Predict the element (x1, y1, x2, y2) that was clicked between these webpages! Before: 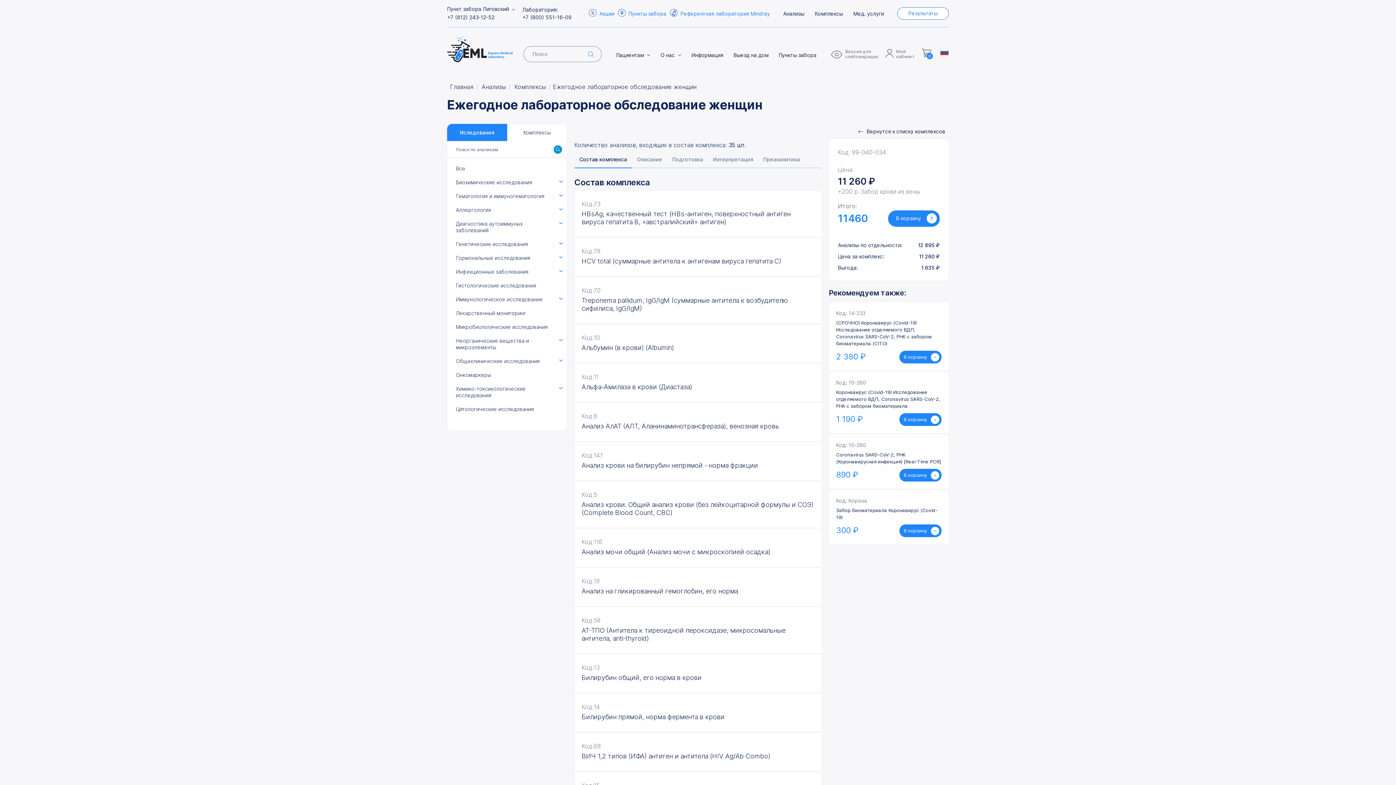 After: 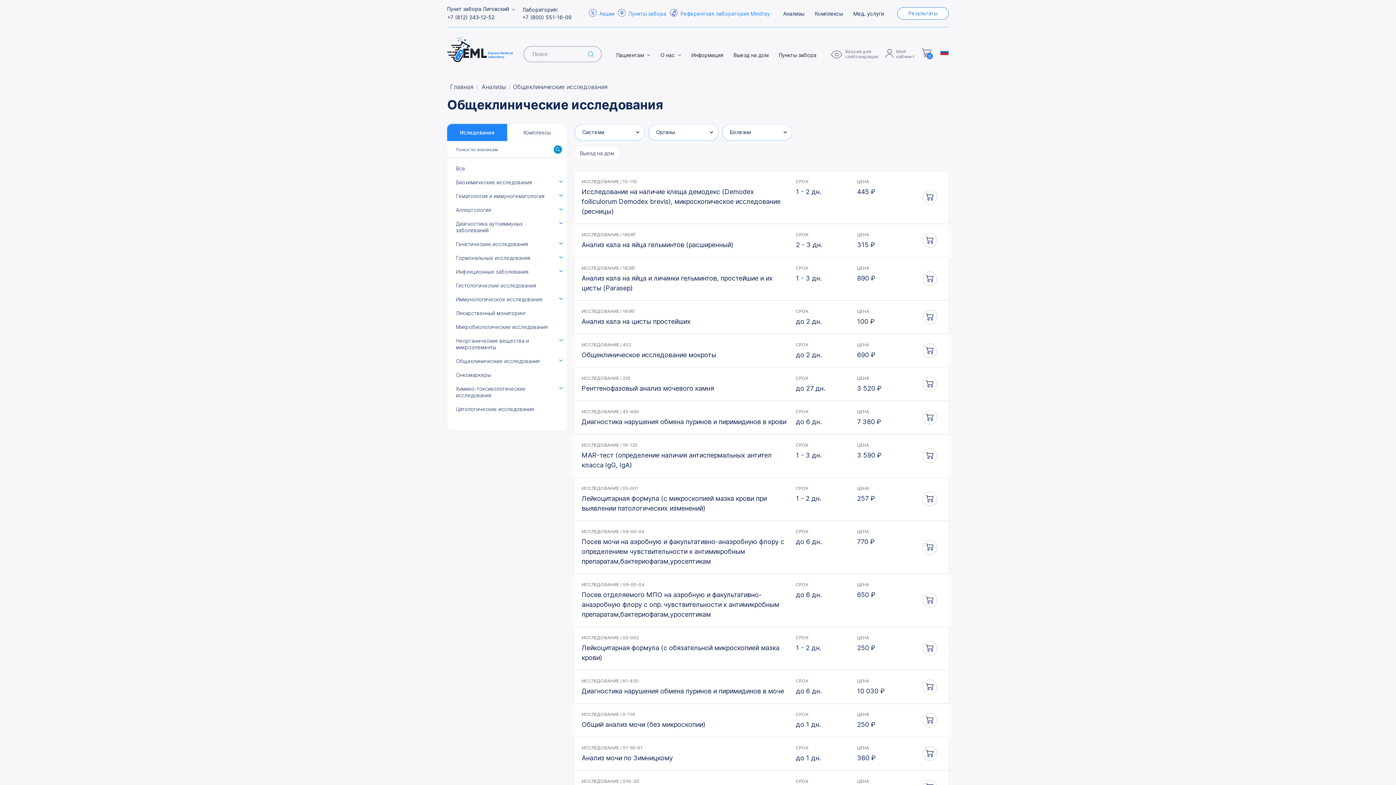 Action: label: Общеклинические исследования bbox: (452, 354, 554, 368)